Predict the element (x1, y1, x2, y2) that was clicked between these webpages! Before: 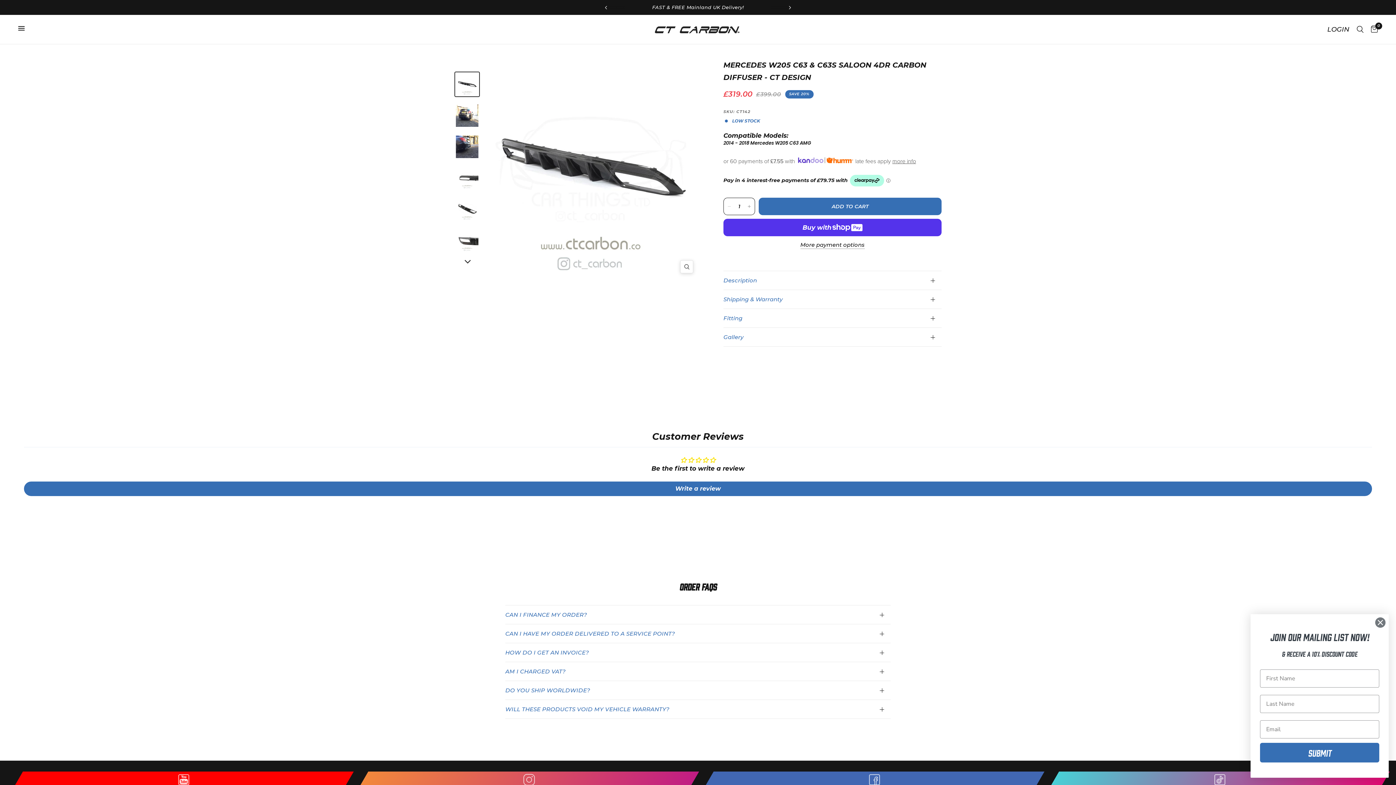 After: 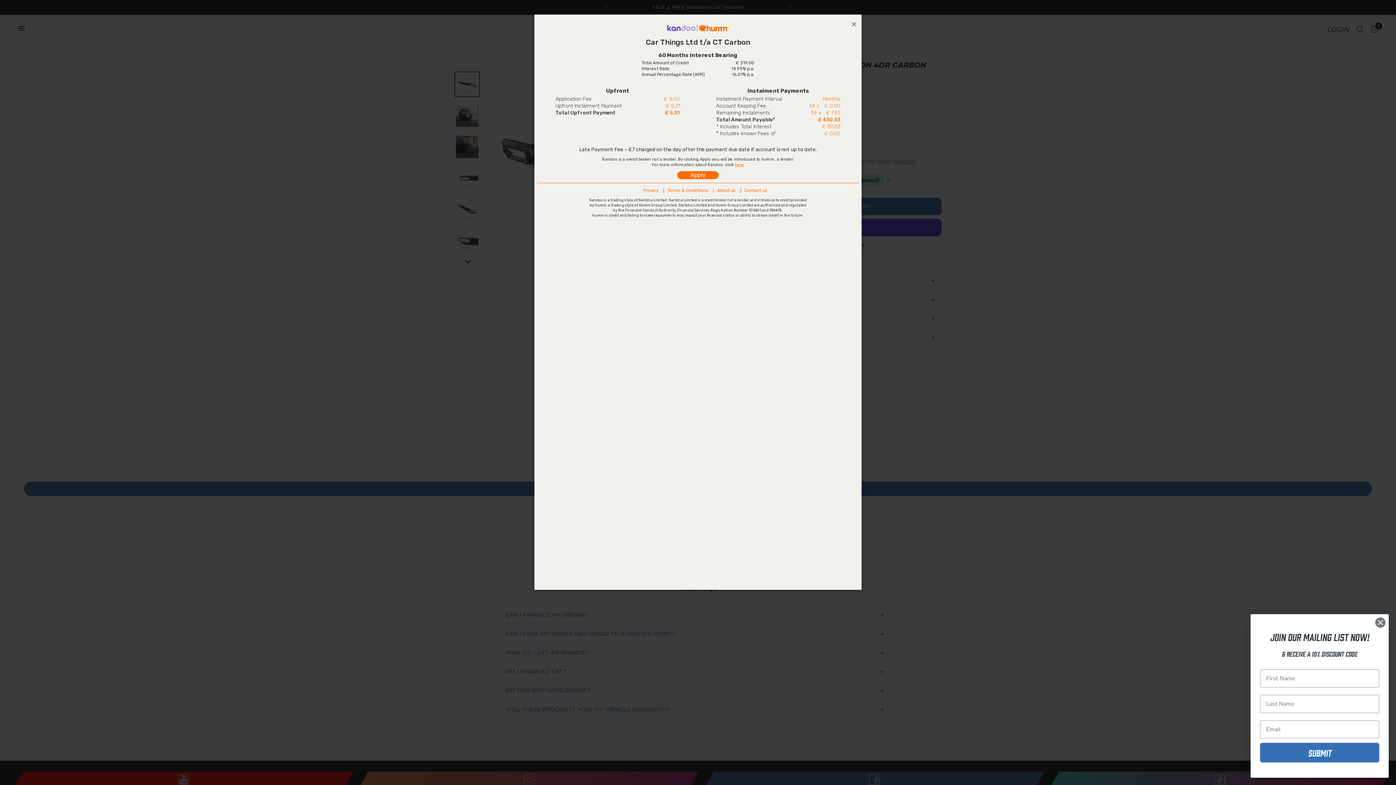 Action: label: or 60 payments of £7.55 with   late fees apply more info bbox: (723, 155, 916, 166)